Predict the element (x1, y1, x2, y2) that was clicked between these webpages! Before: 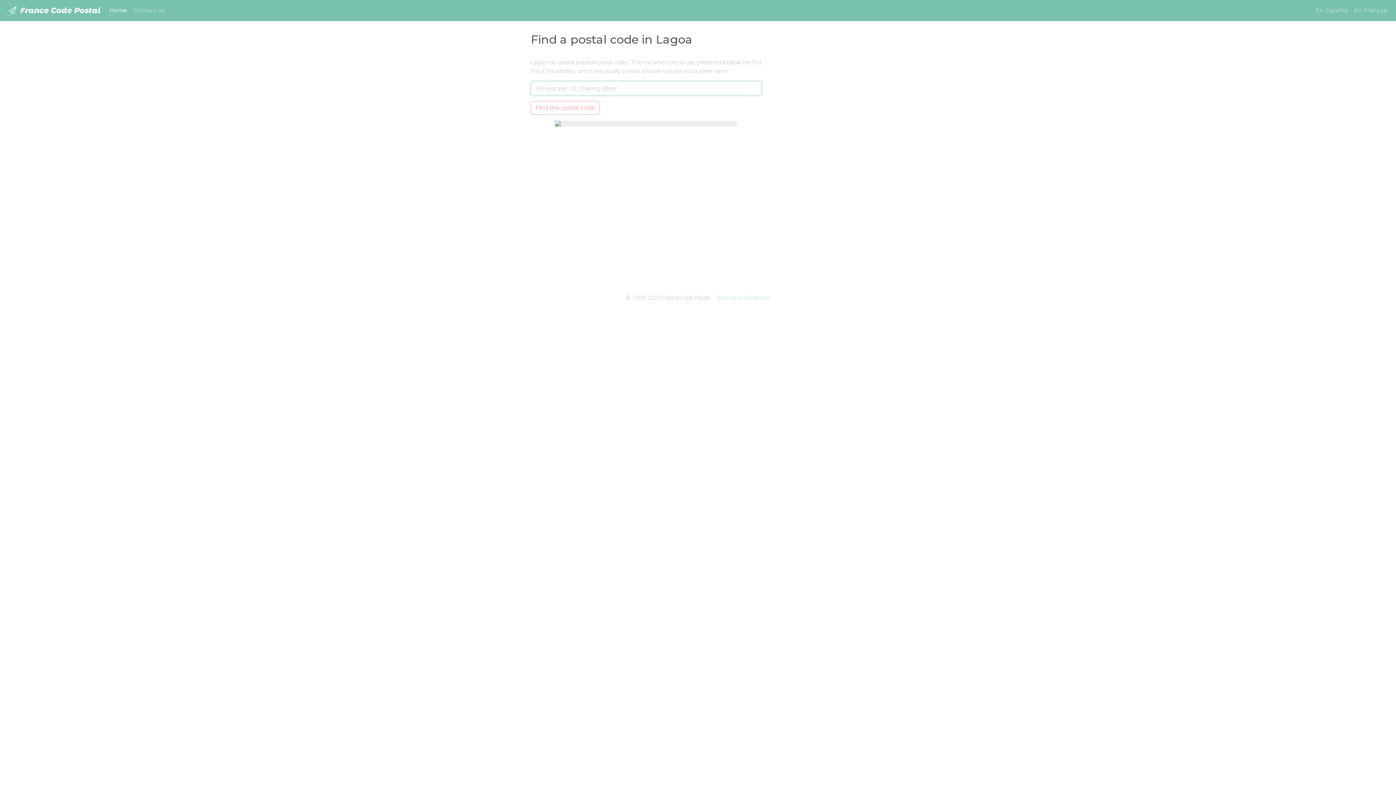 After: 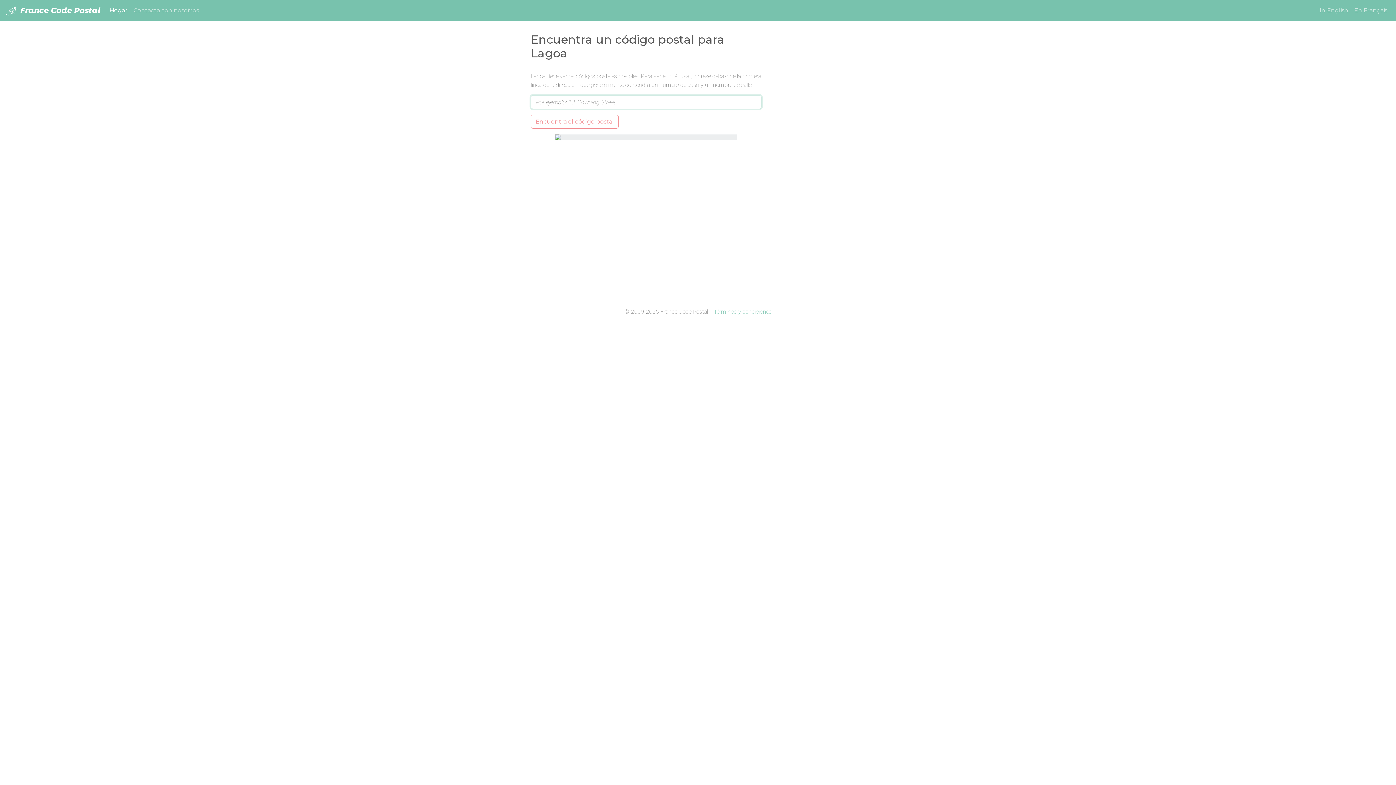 Action: bbox: (1313, 3, 1351, 17) label: En Español